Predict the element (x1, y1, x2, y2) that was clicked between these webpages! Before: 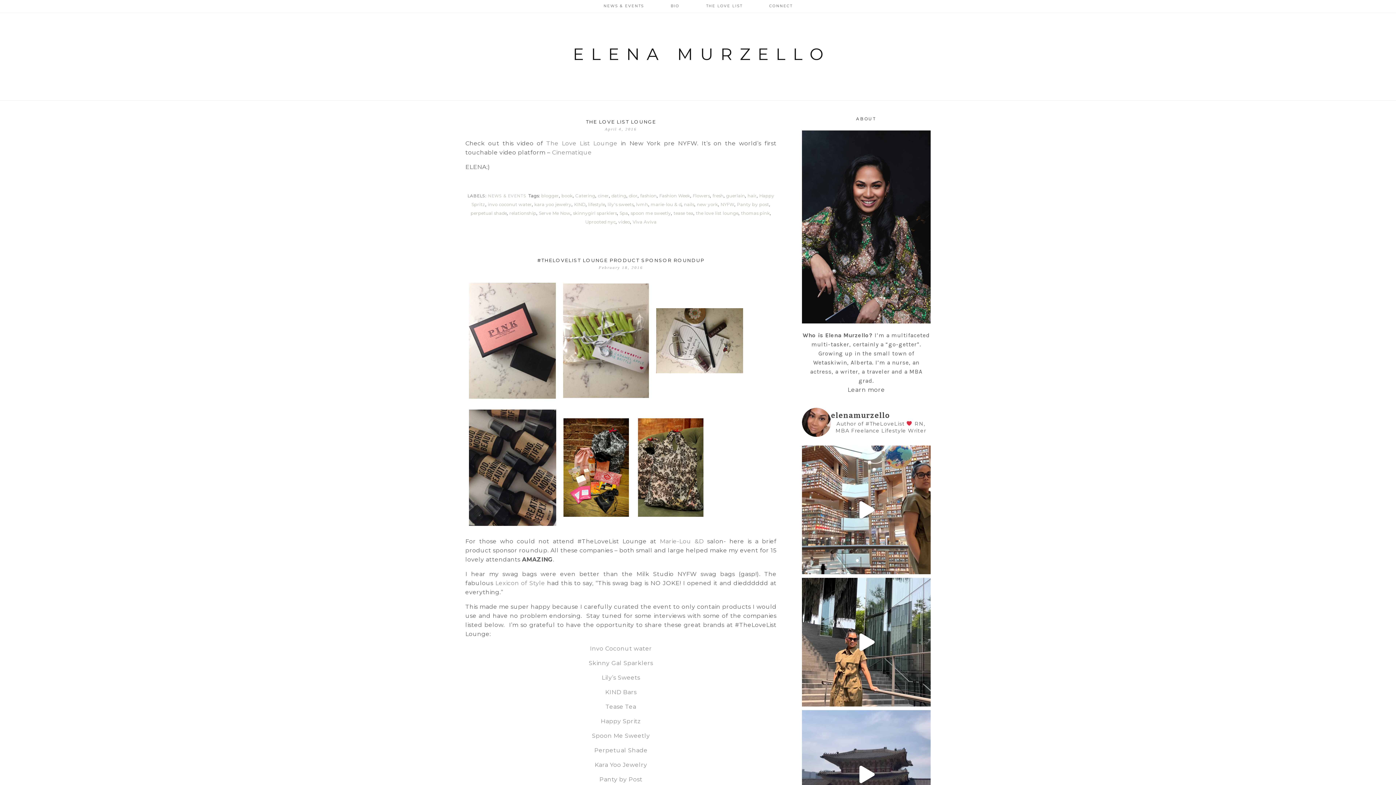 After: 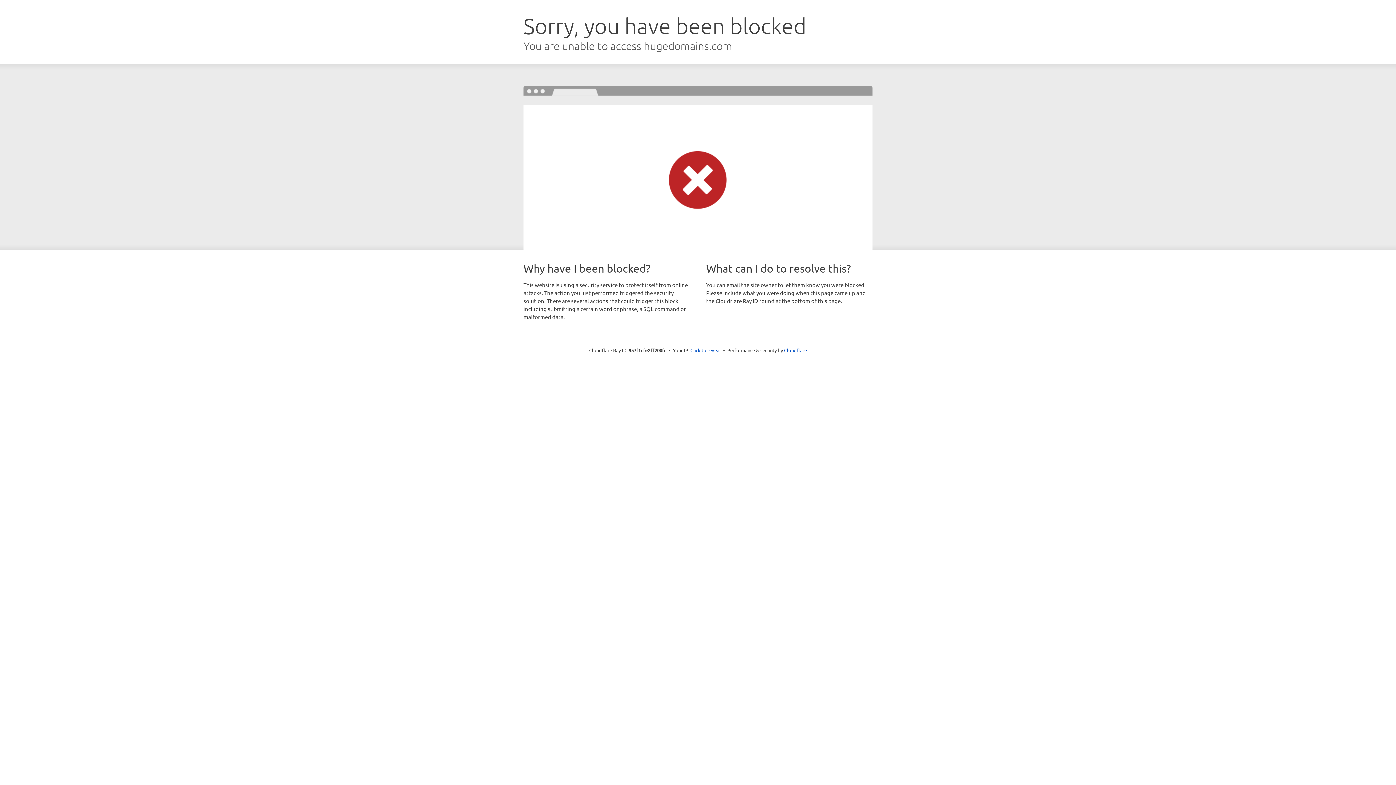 Action: bbox: (590, 645, 652, 652) label: Invo Coconut water